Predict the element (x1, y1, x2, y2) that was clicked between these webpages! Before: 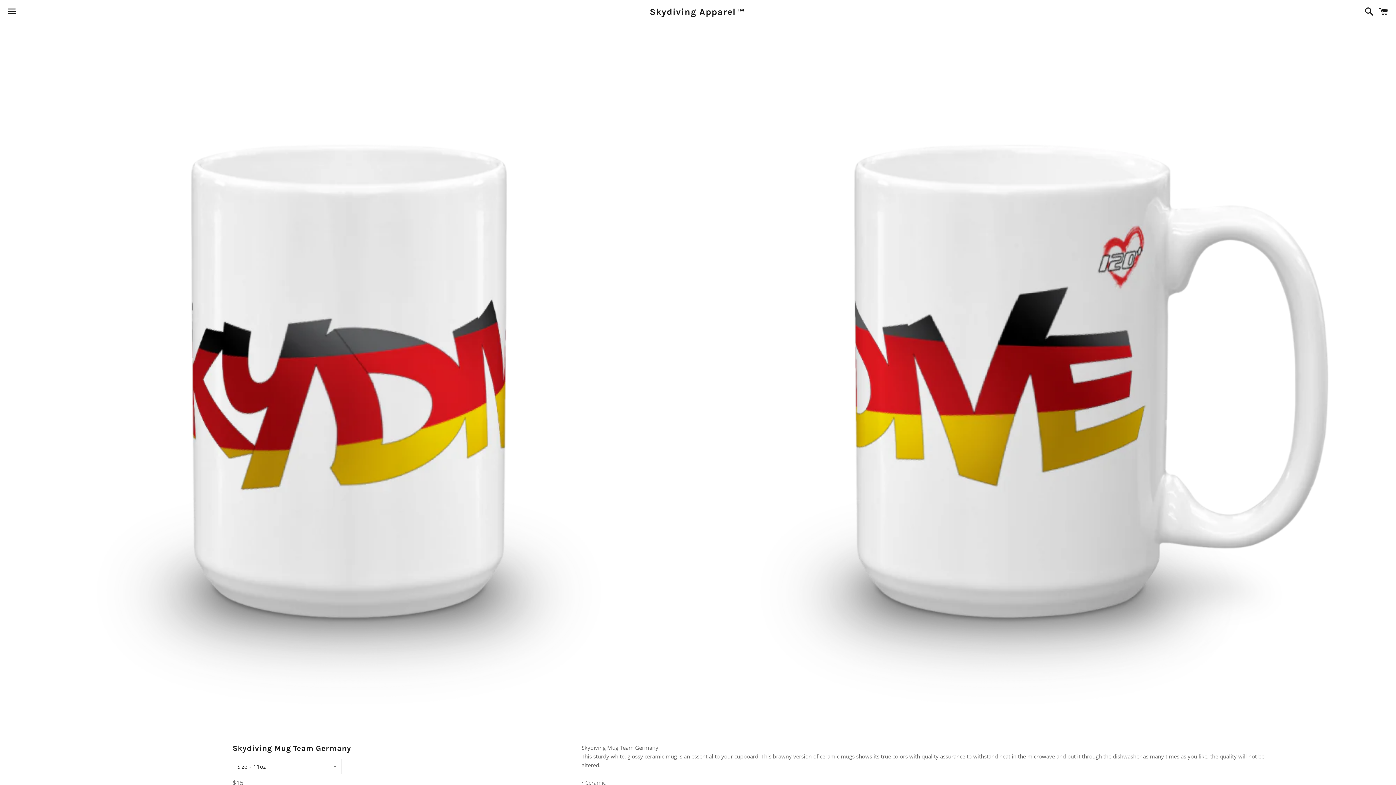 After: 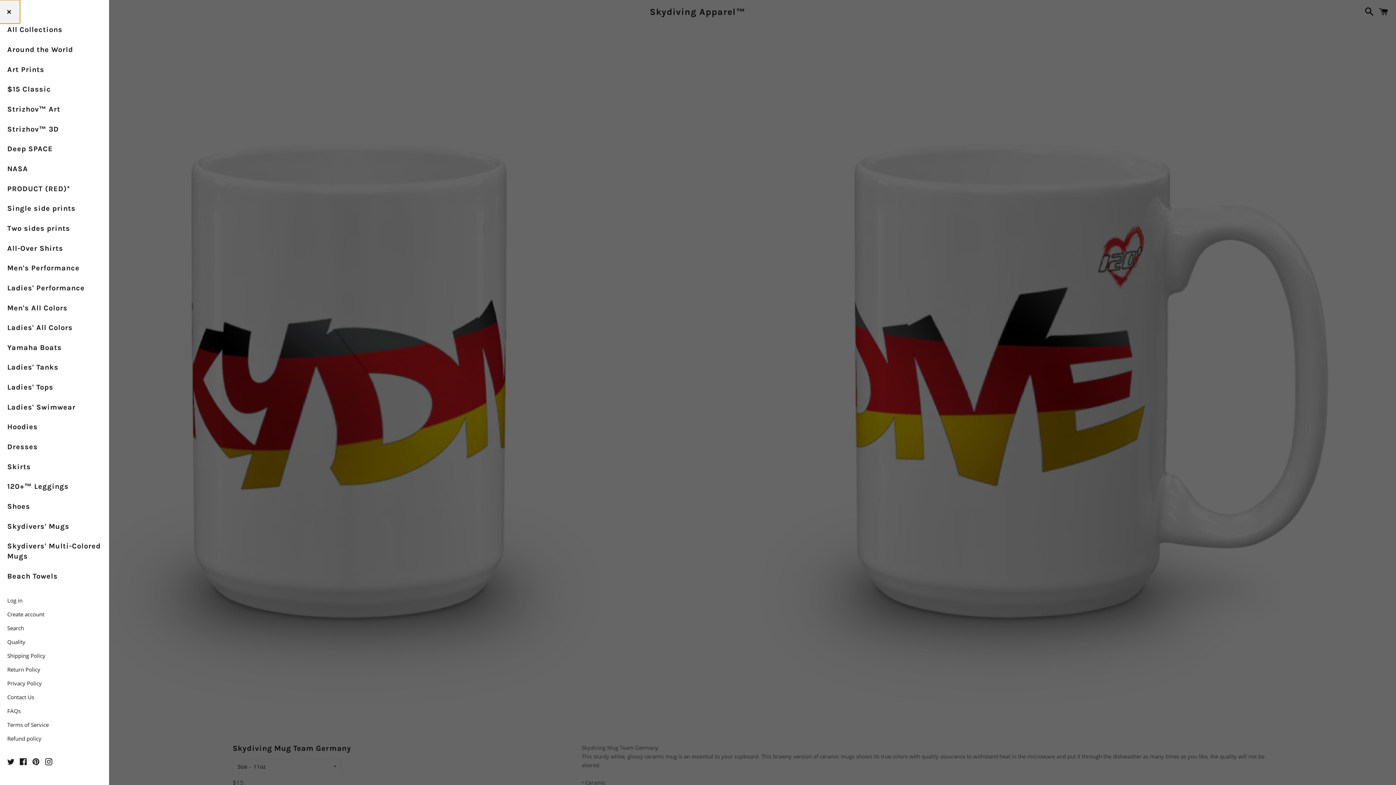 Action: bbox: (3, 0, 20, 22) label: Menu